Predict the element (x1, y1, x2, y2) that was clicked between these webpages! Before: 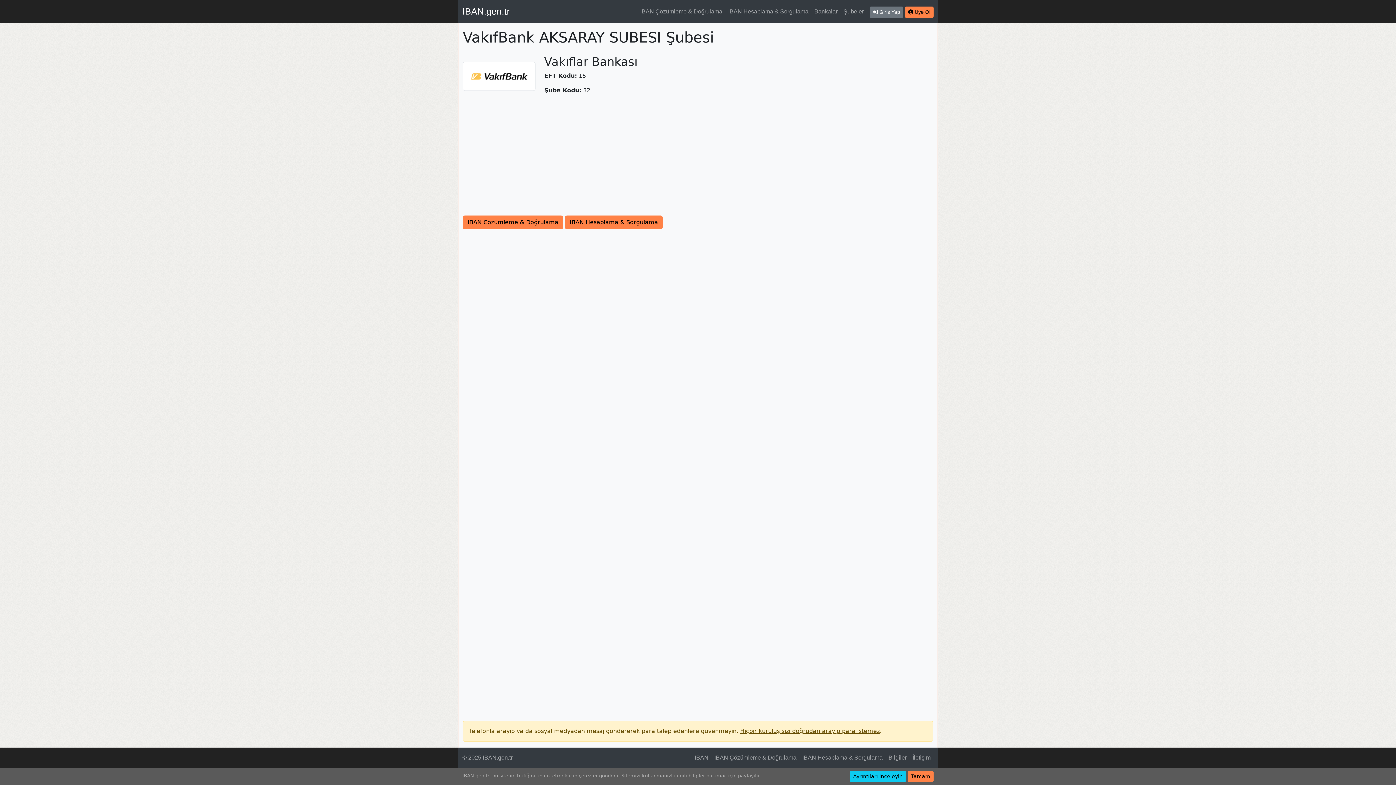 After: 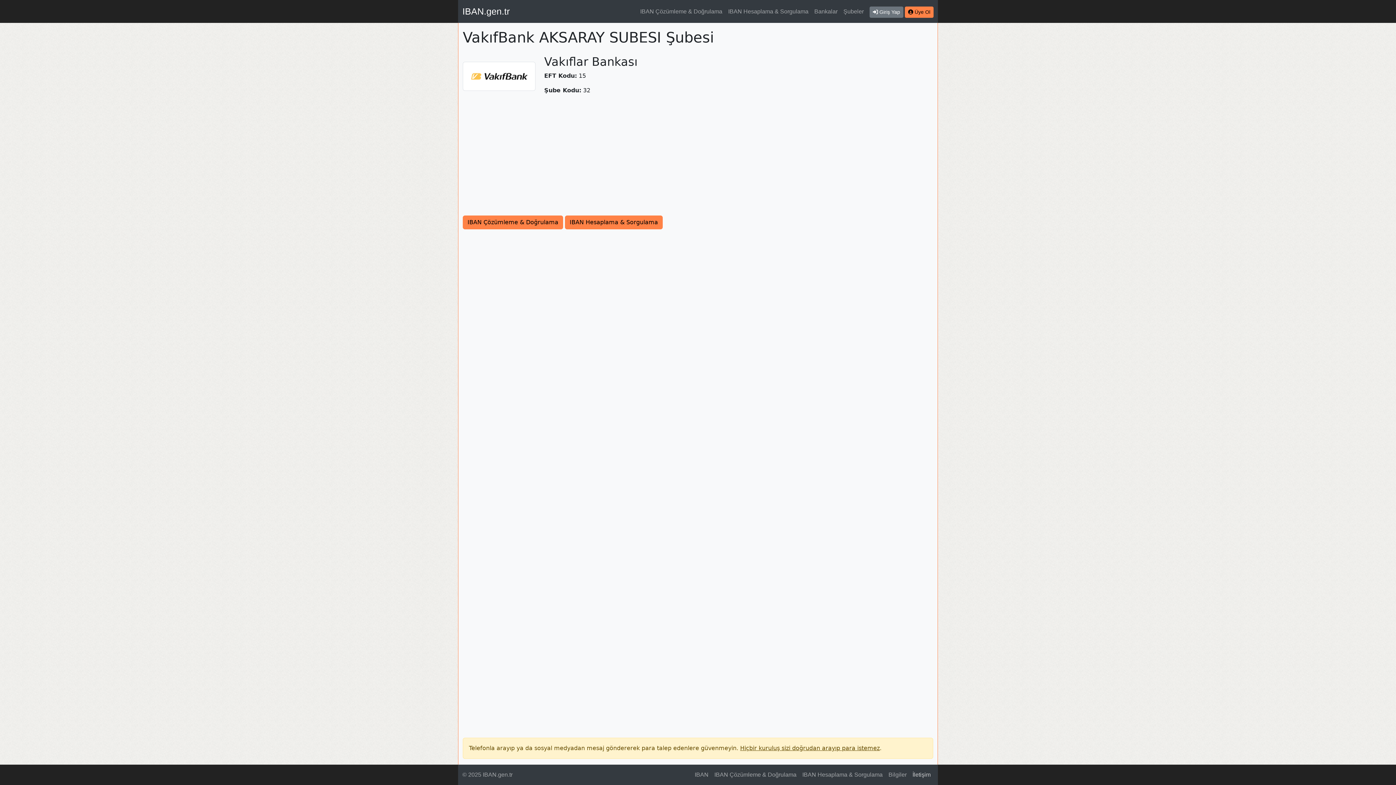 Action: label: Tamam bbox: (908, 771, 933, 782)